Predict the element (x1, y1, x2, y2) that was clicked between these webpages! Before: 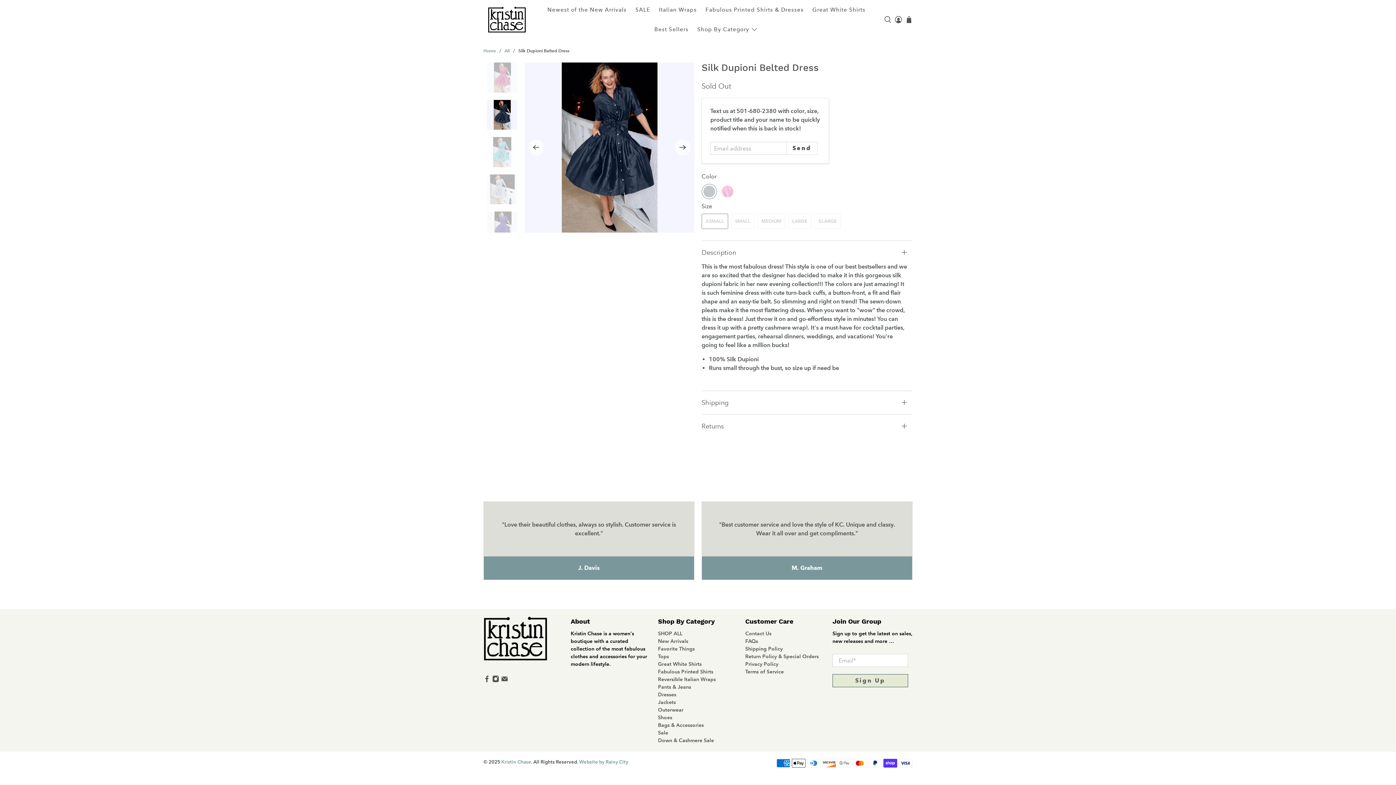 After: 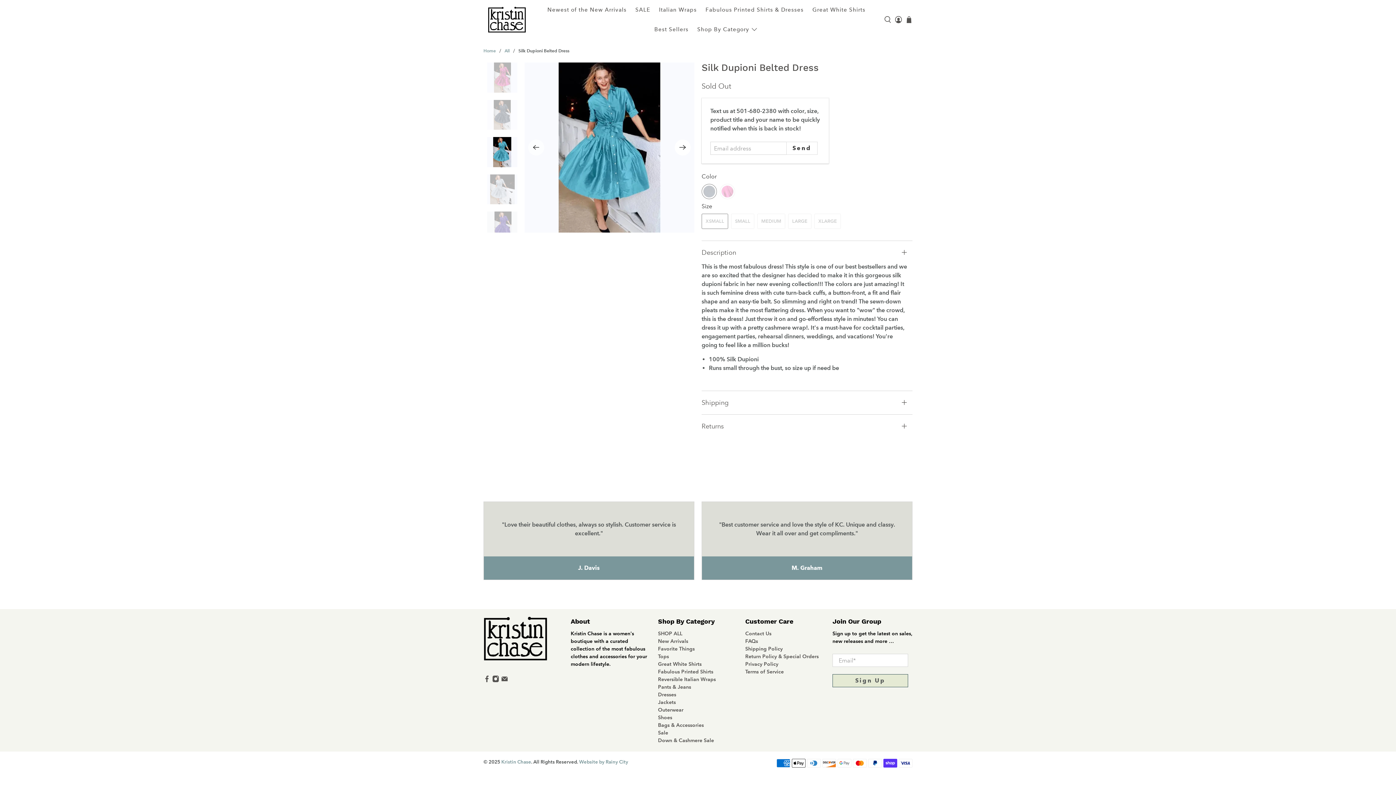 Action: label: Next bbox: (674, 139, 690, 155)